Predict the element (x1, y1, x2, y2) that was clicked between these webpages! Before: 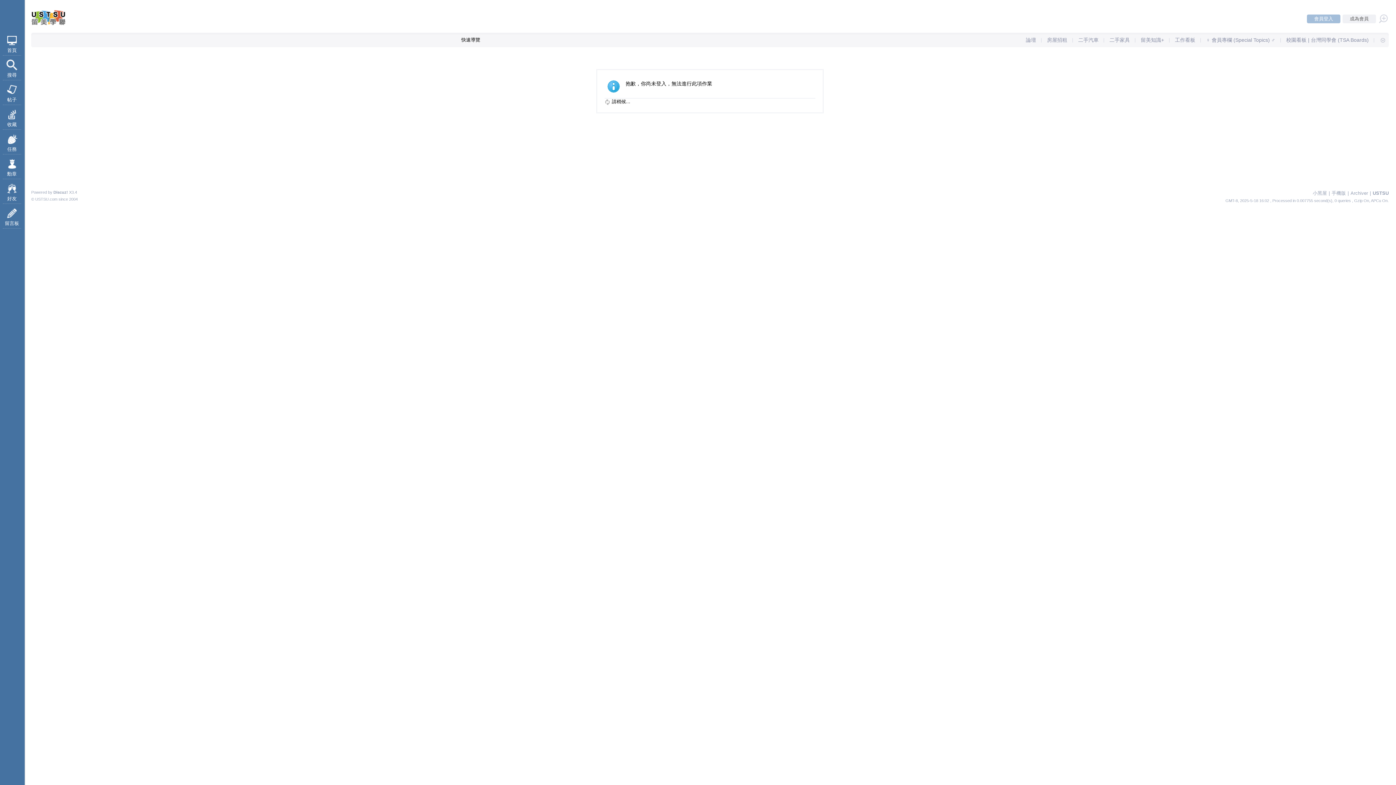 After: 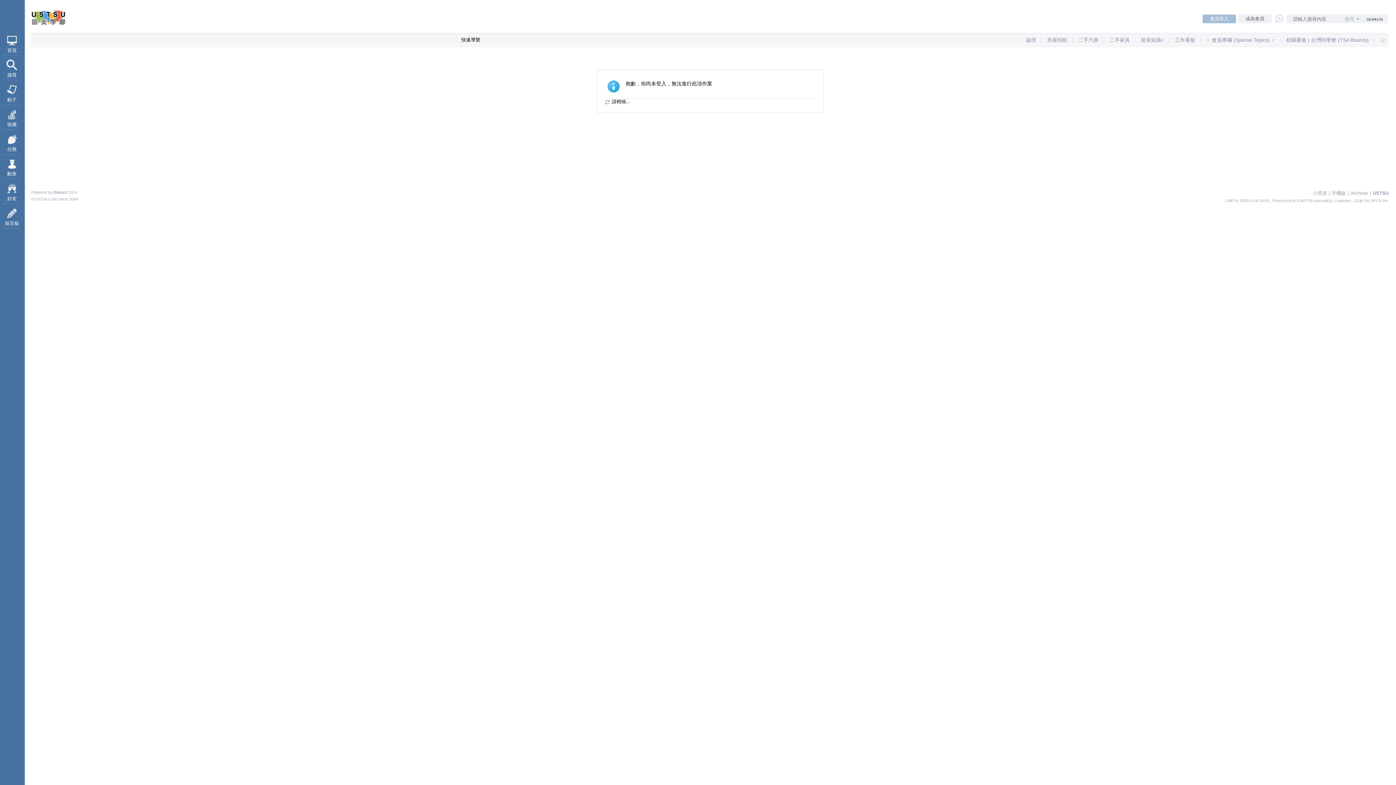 Action: bbox: (1378, 14, 1389, 23)